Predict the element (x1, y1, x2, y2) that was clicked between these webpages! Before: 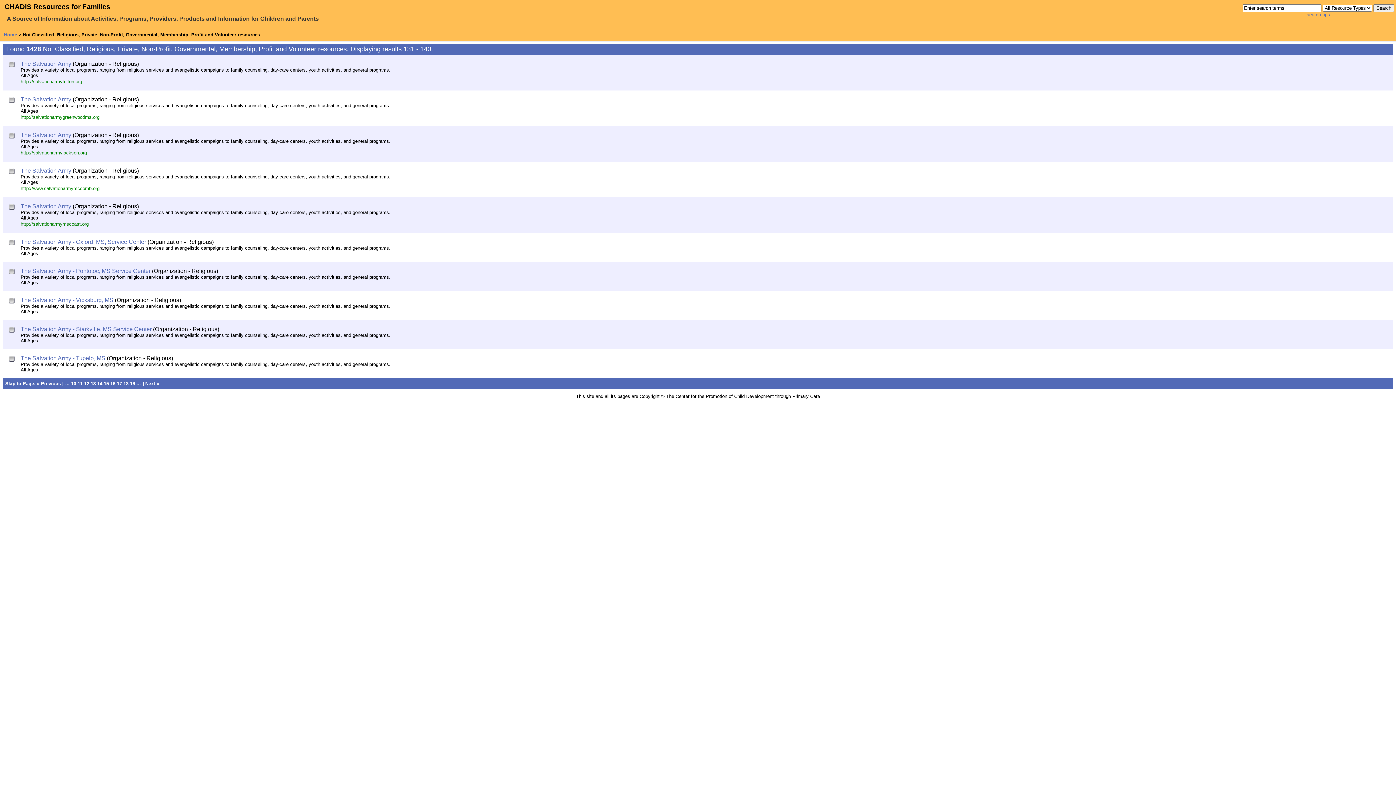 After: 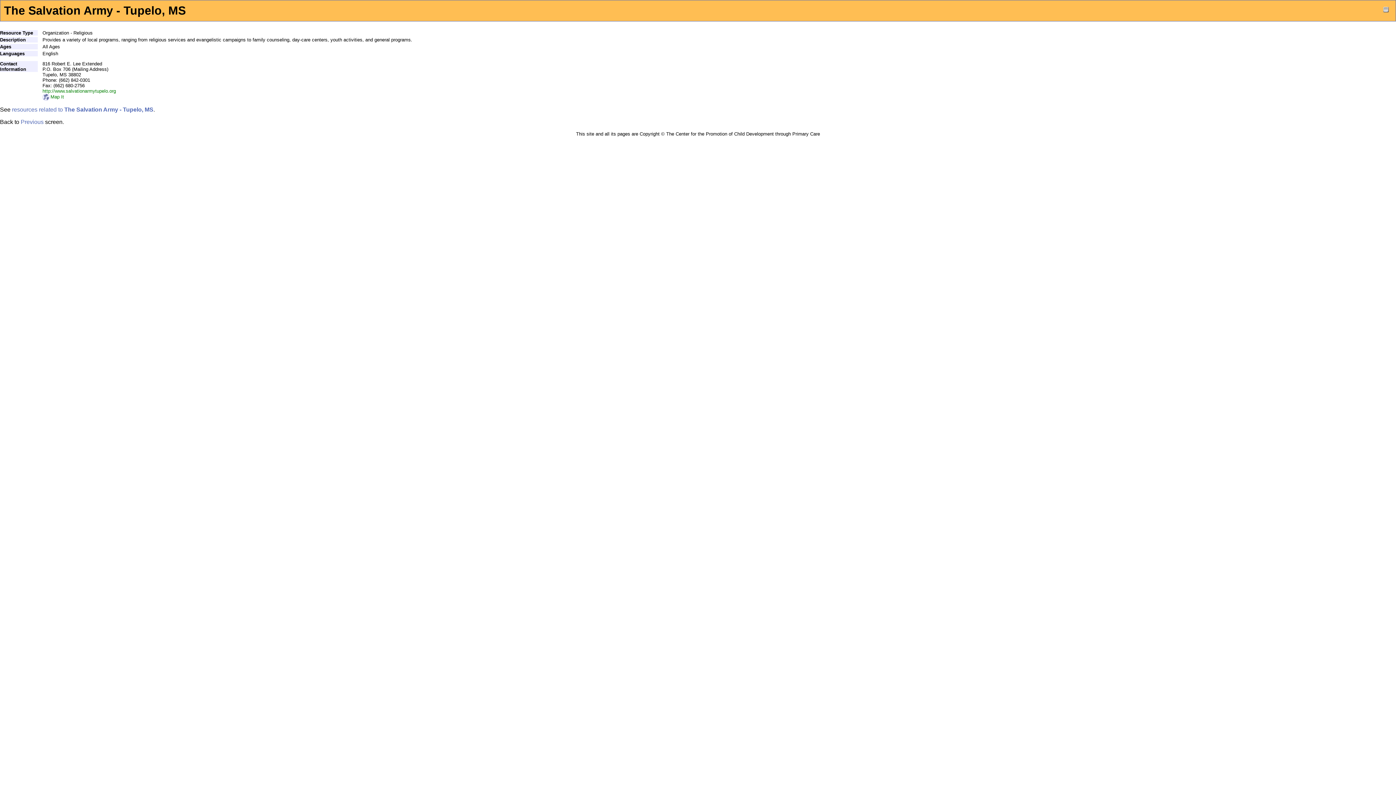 Action: label: The Salvation Army - Tupelo, MS bbox: (20, 355, 105, 361)